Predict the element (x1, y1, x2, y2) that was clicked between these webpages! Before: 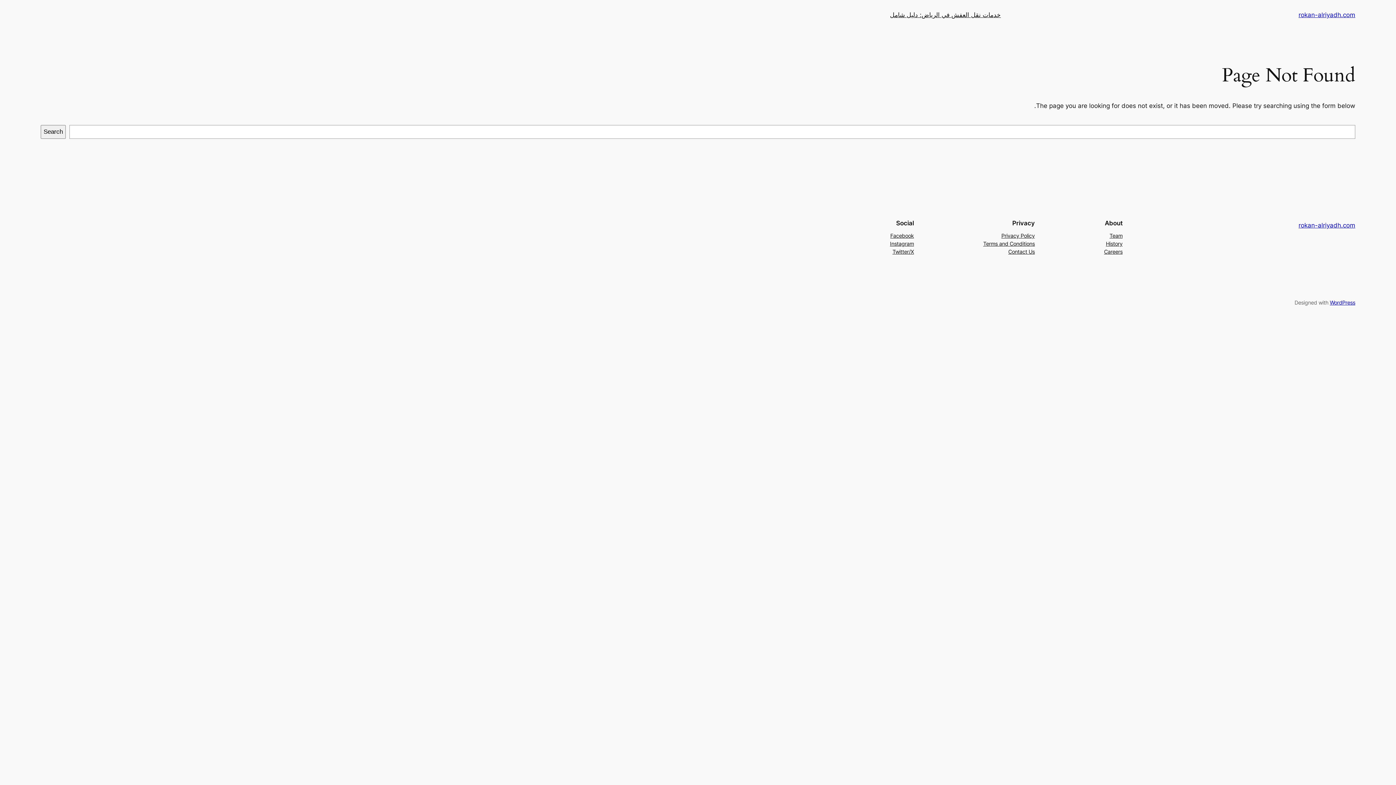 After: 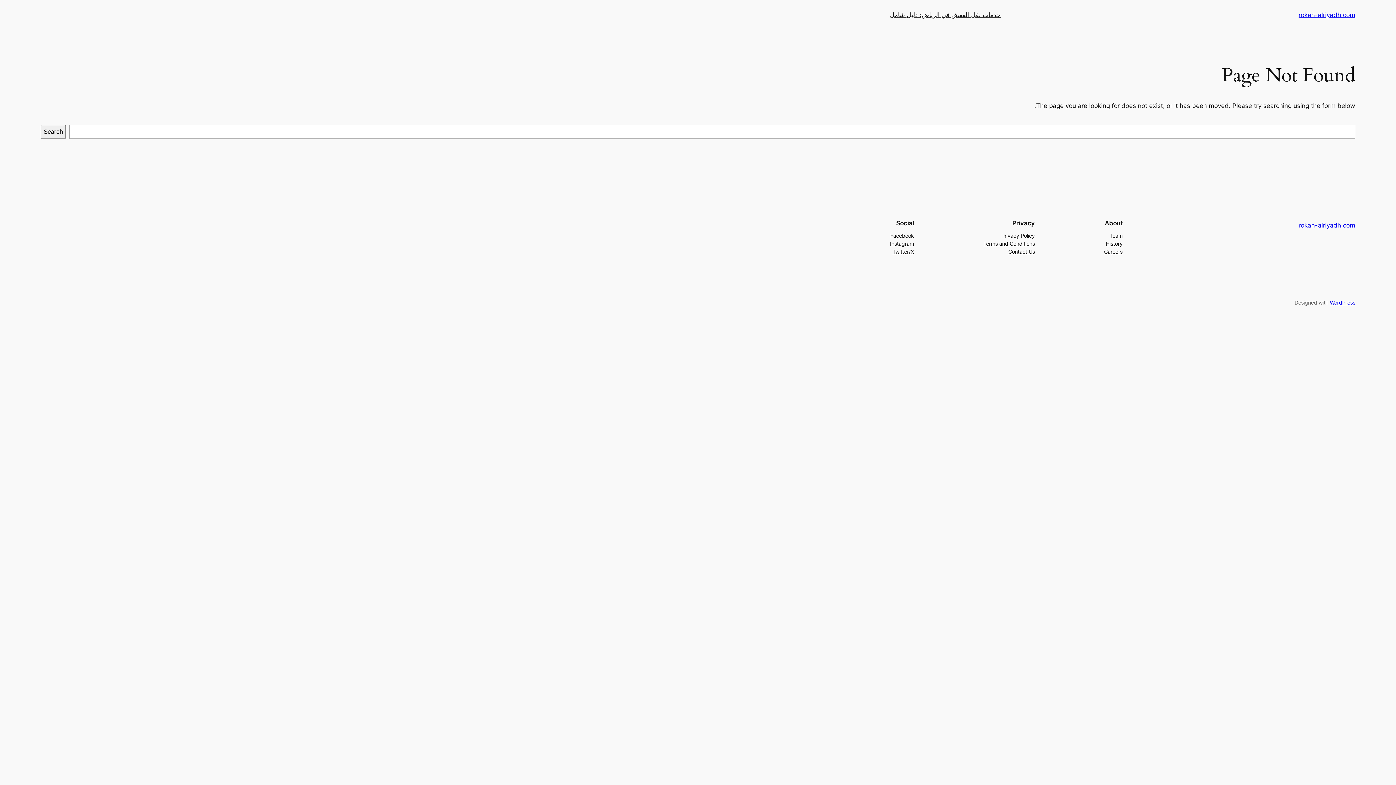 Action: bbox: (1001, 231, 1035, 239) label: Privacy Policy